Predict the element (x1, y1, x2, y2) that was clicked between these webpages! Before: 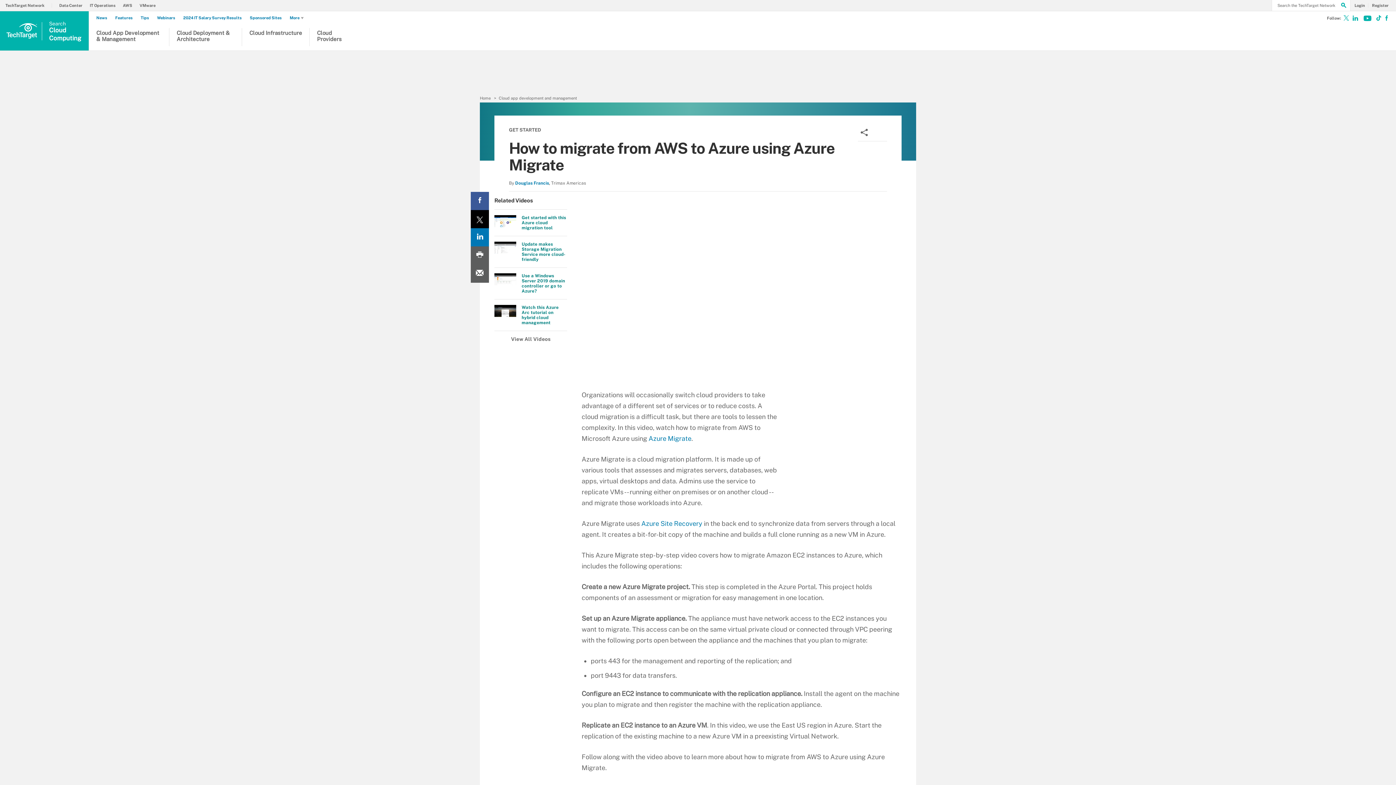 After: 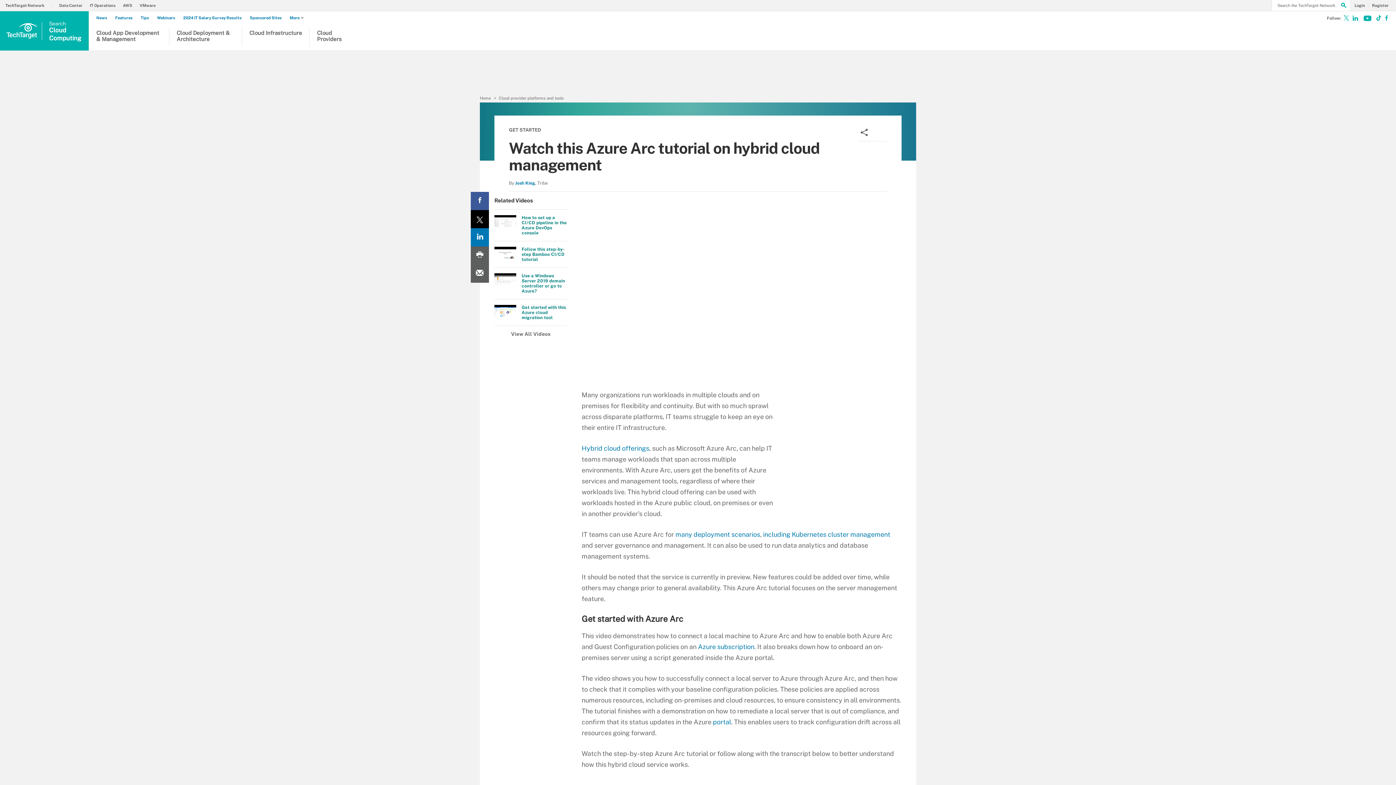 Action: label: Watch this Azure Arc tutorial on hybrid cloud management bbox: (521, 305, 567, 325)